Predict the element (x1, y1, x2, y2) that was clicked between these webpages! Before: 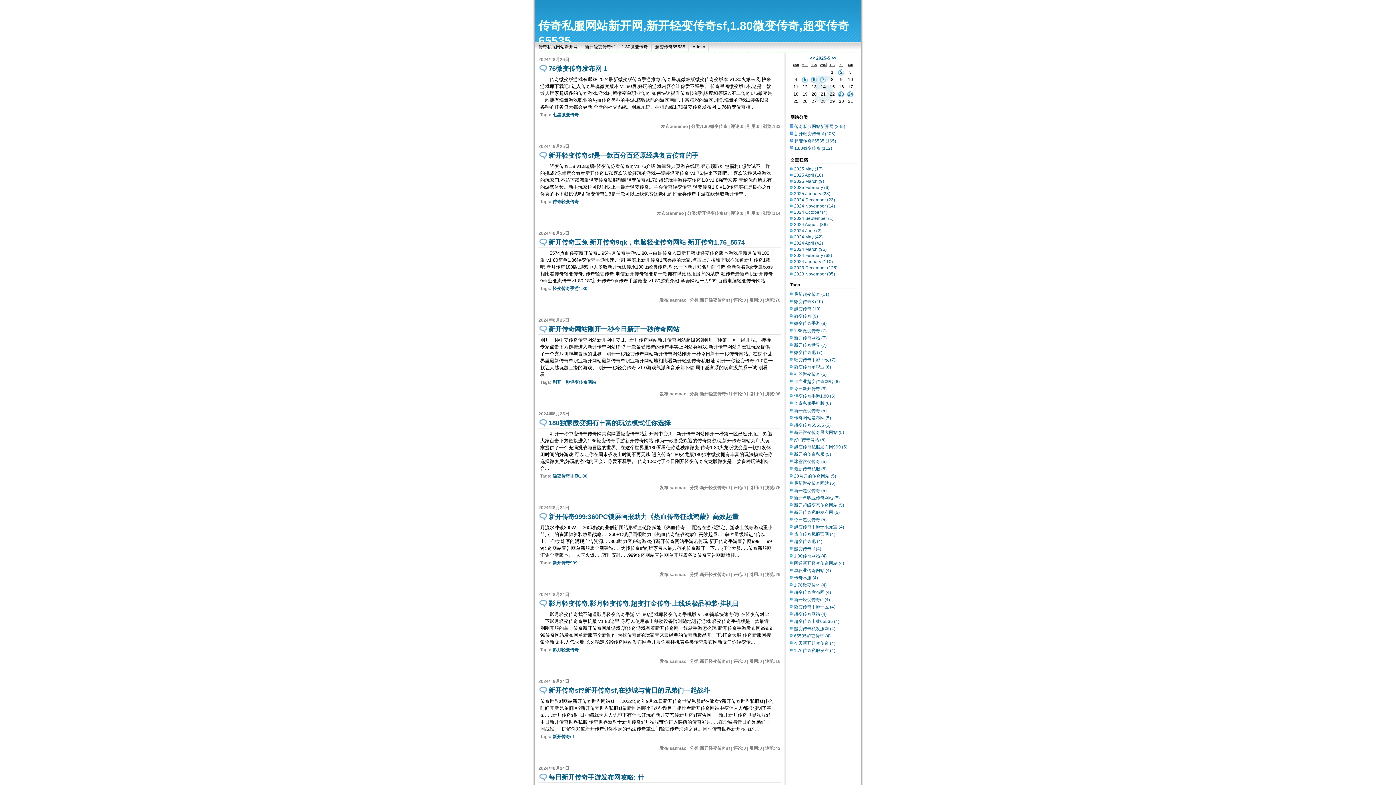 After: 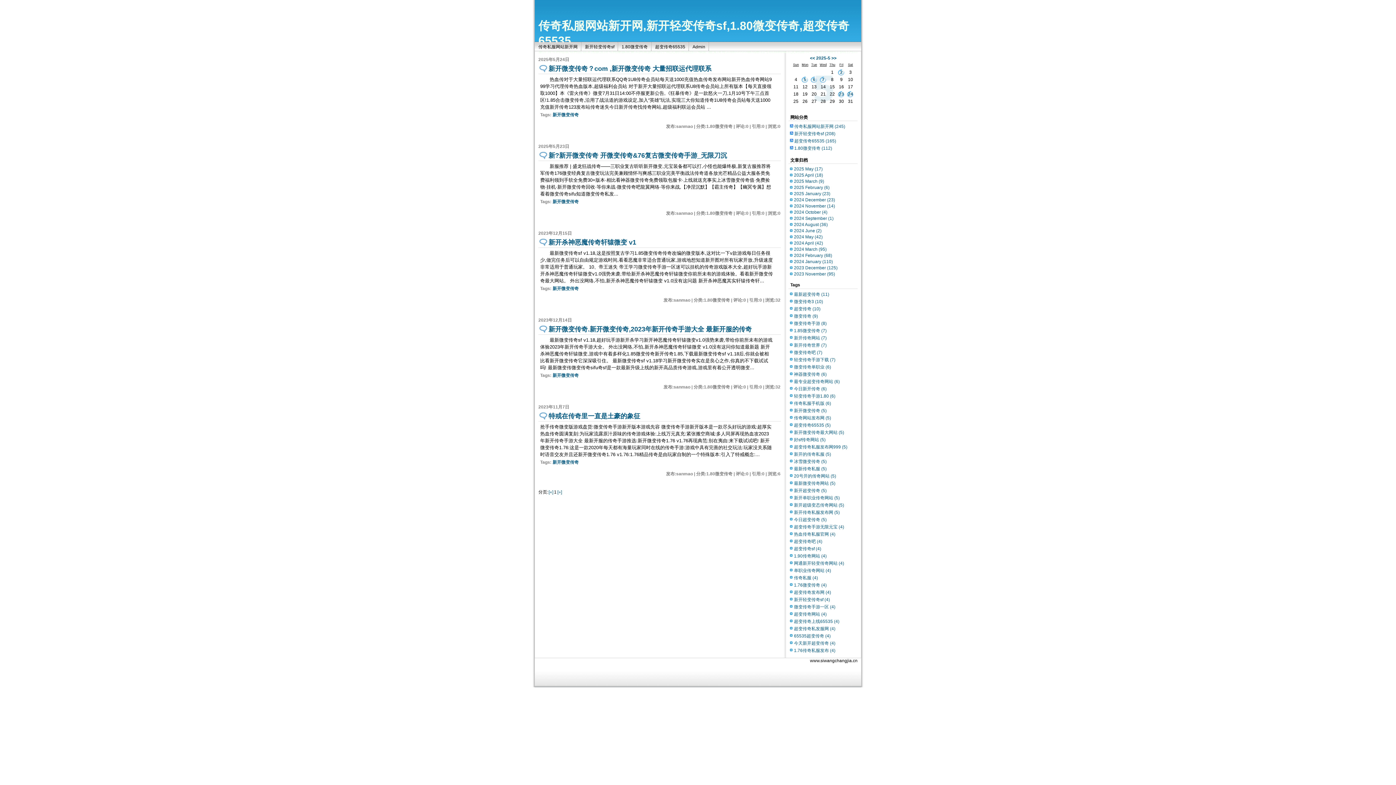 Action: bbox: (794, 408, 826, 413) label: 新开微变传奇 (5)